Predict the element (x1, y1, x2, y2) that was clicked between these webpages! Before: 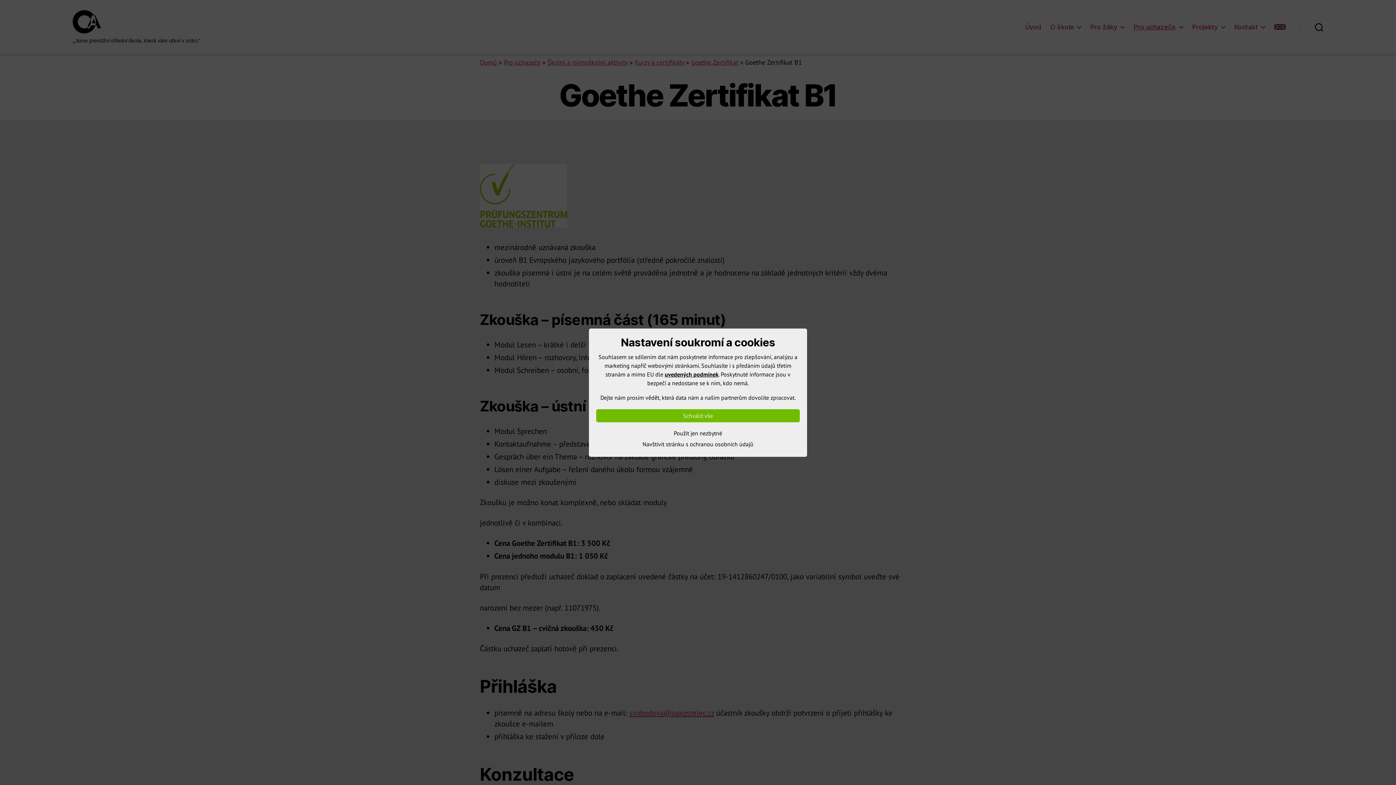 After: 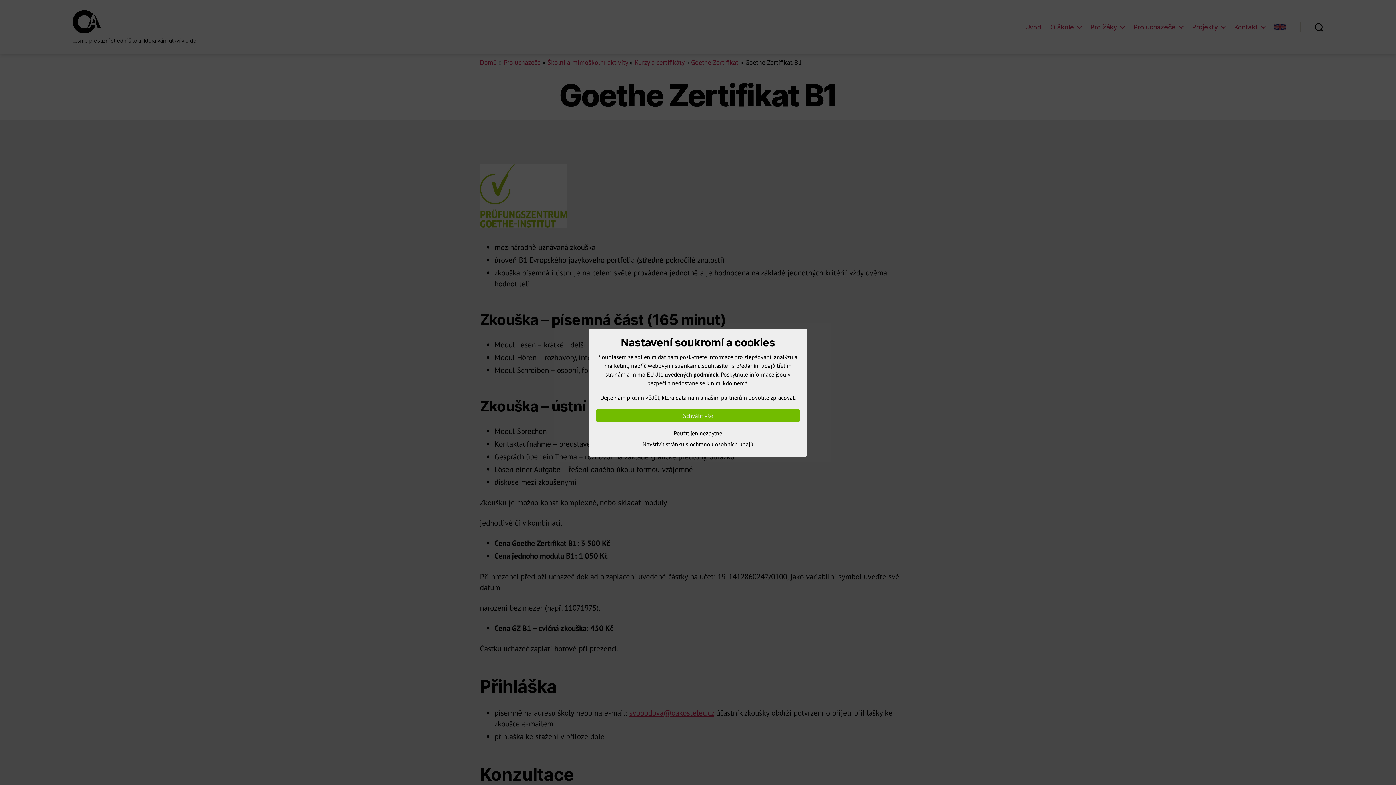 Action: label: Navštívit stránku s ochranou osobních údajů bbox: (596, 438, 800, 449)